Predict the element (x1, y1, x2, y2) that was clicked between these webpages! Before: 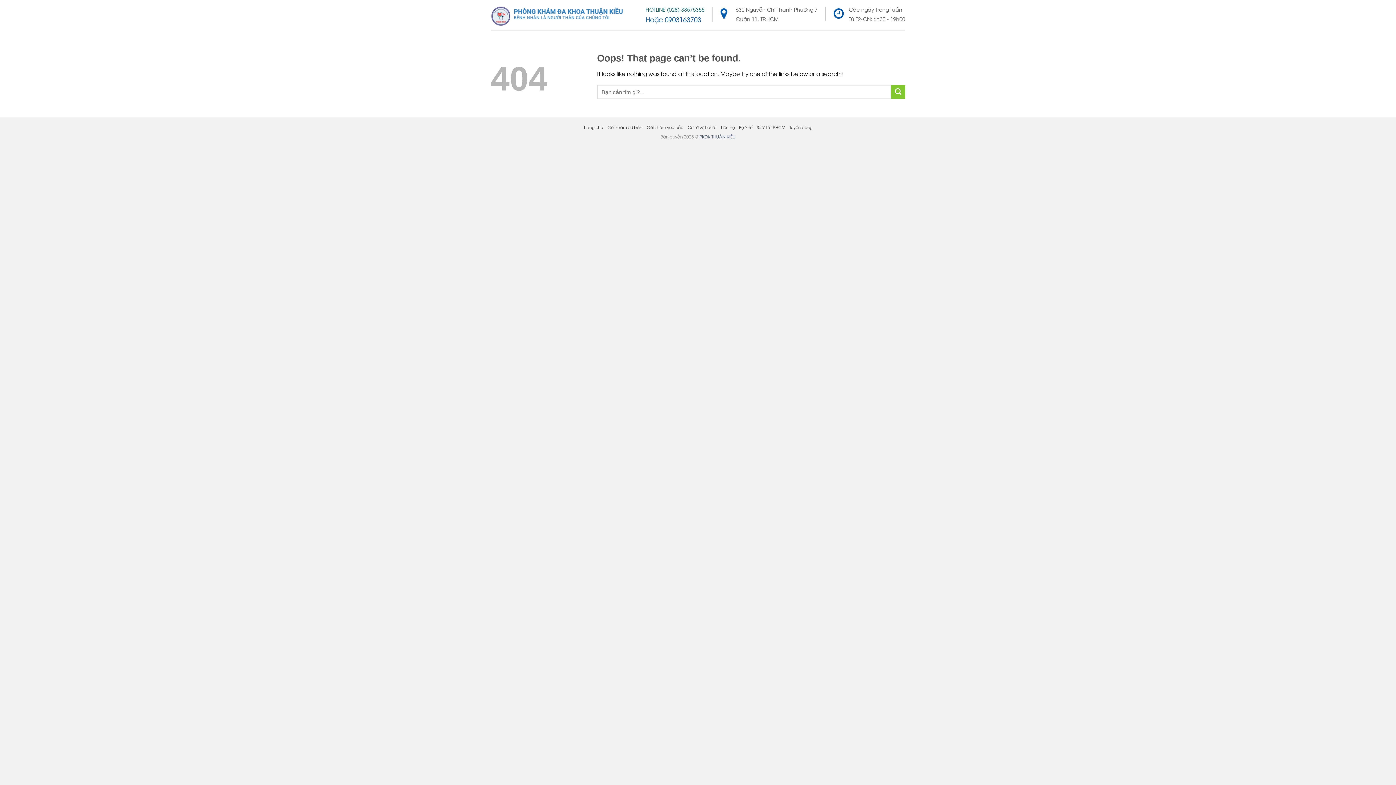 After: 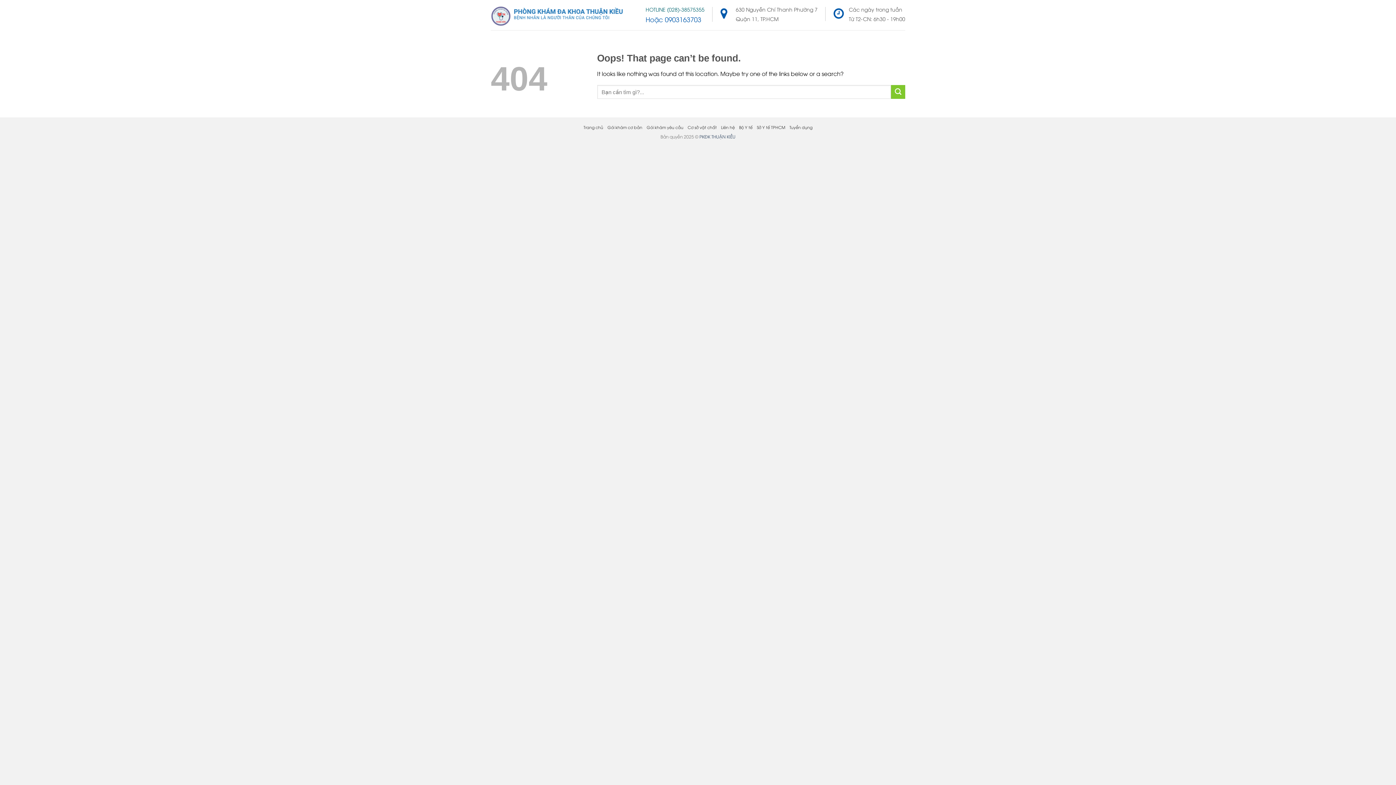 Action: label: Gói khám yêu cầu bbox: (646, 124, 683, 129)